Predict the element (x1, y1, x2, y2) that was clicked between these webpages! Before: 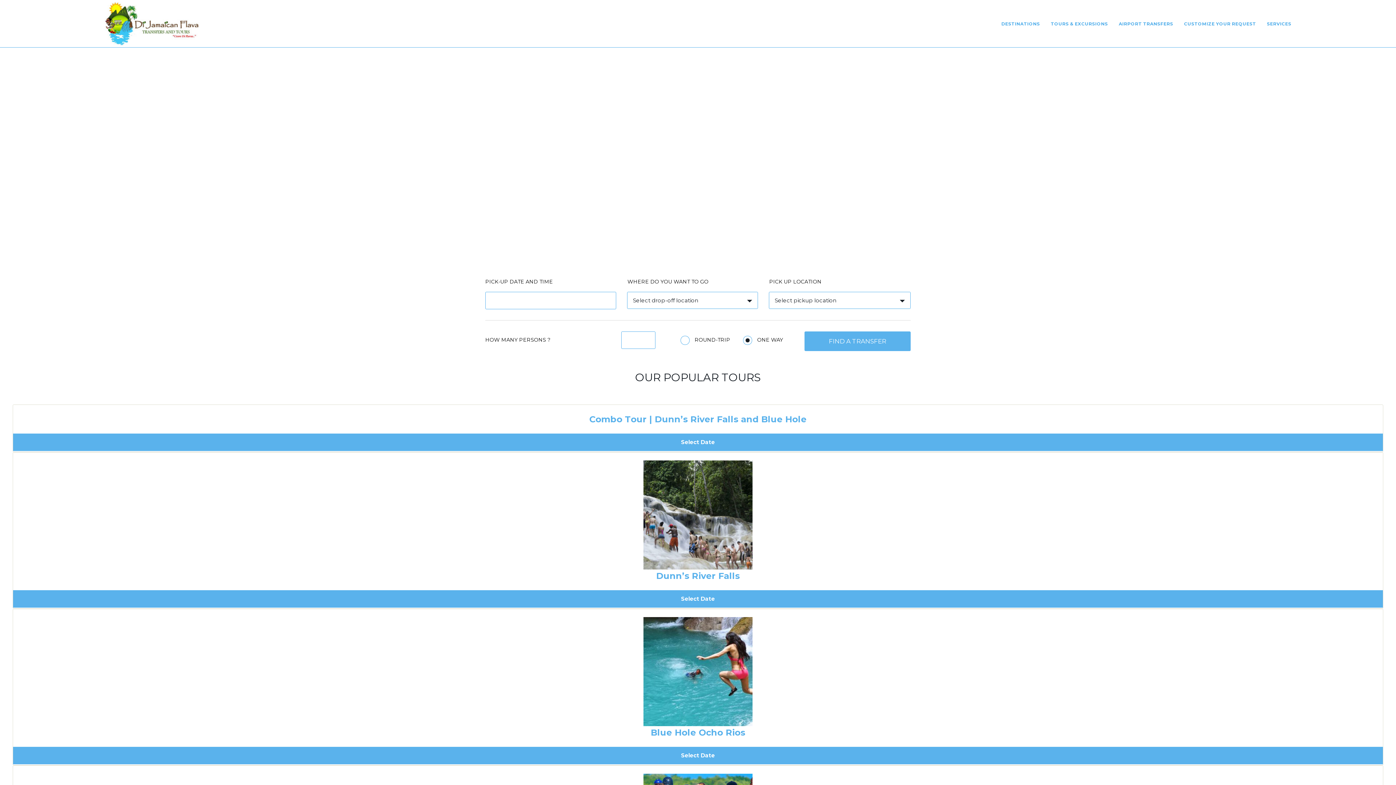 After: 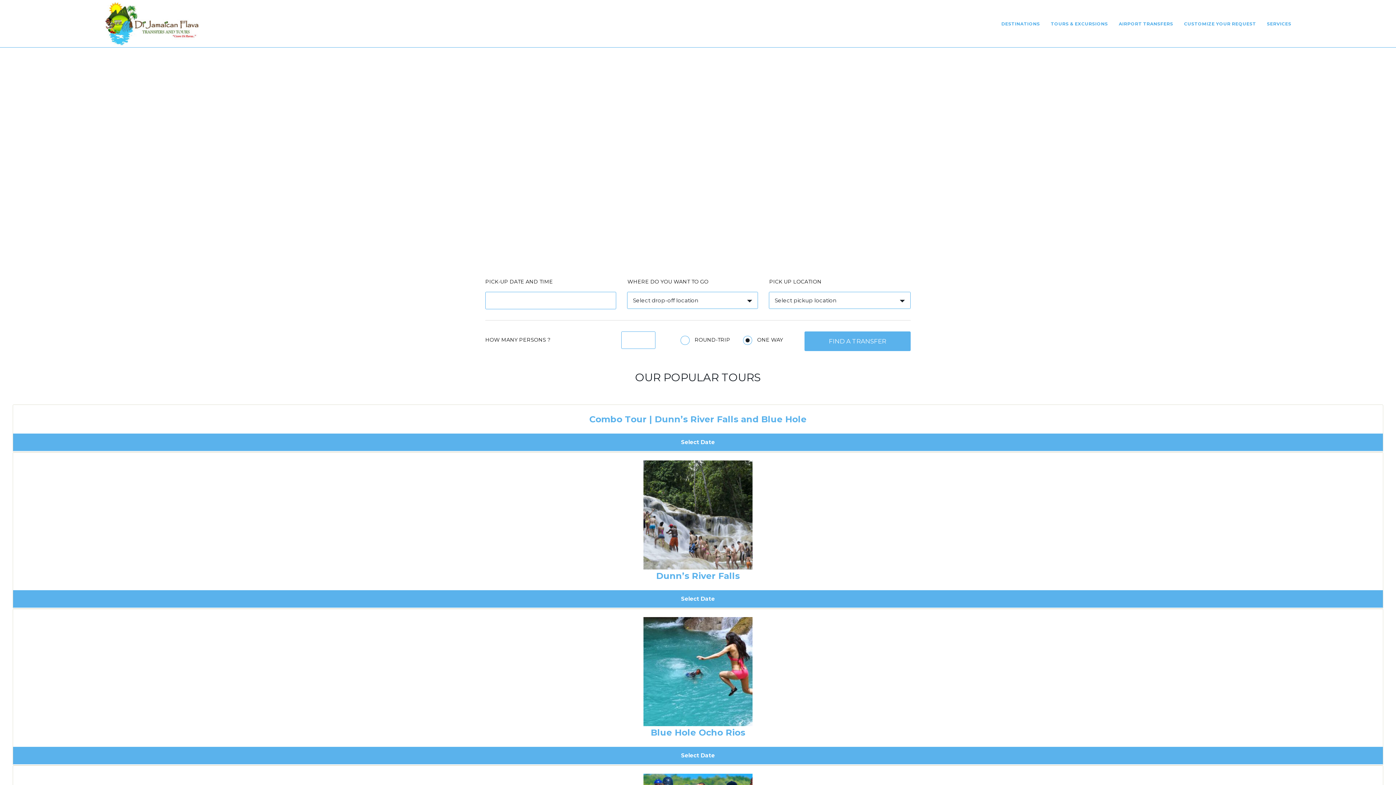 Action: bbox: (13, 609, 1383, 746) label: Blue Hole Ocho Rios